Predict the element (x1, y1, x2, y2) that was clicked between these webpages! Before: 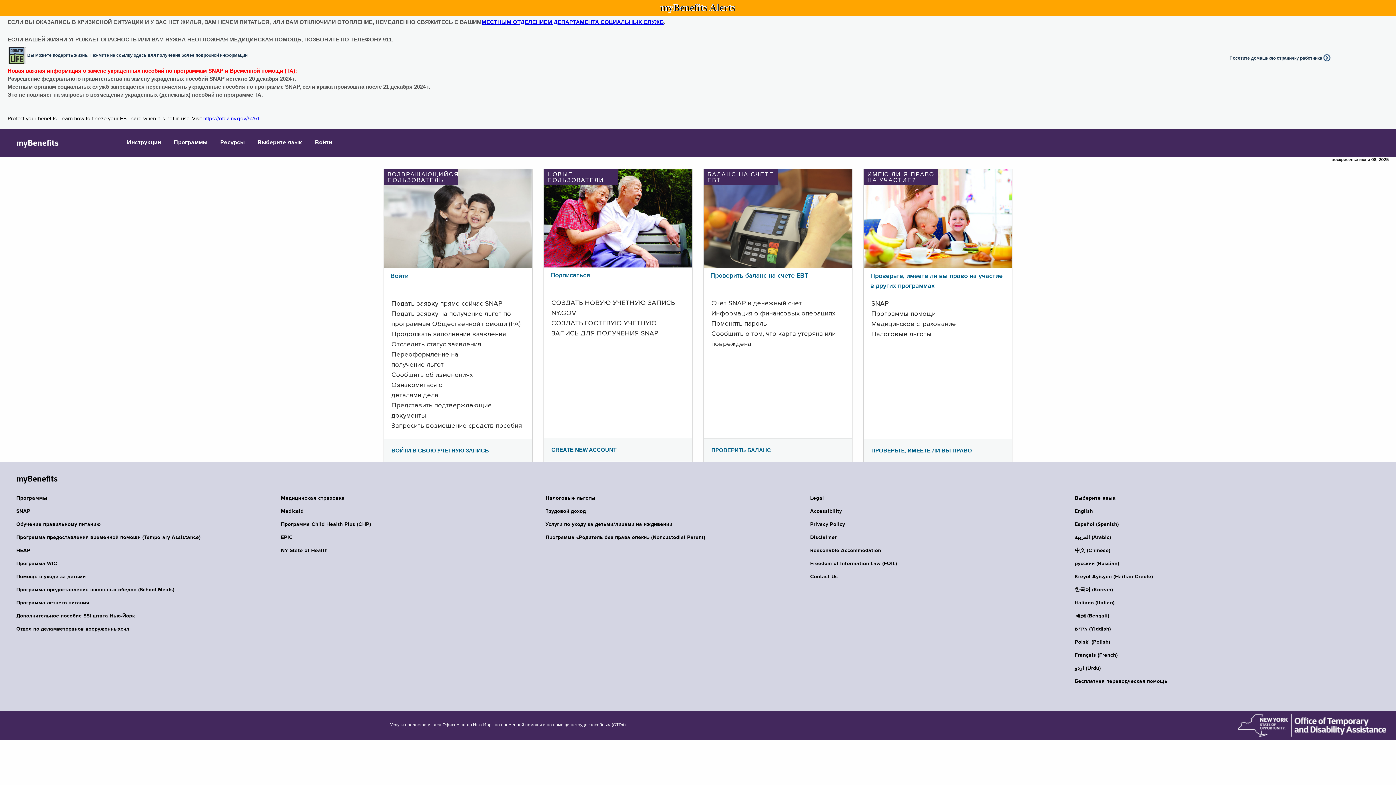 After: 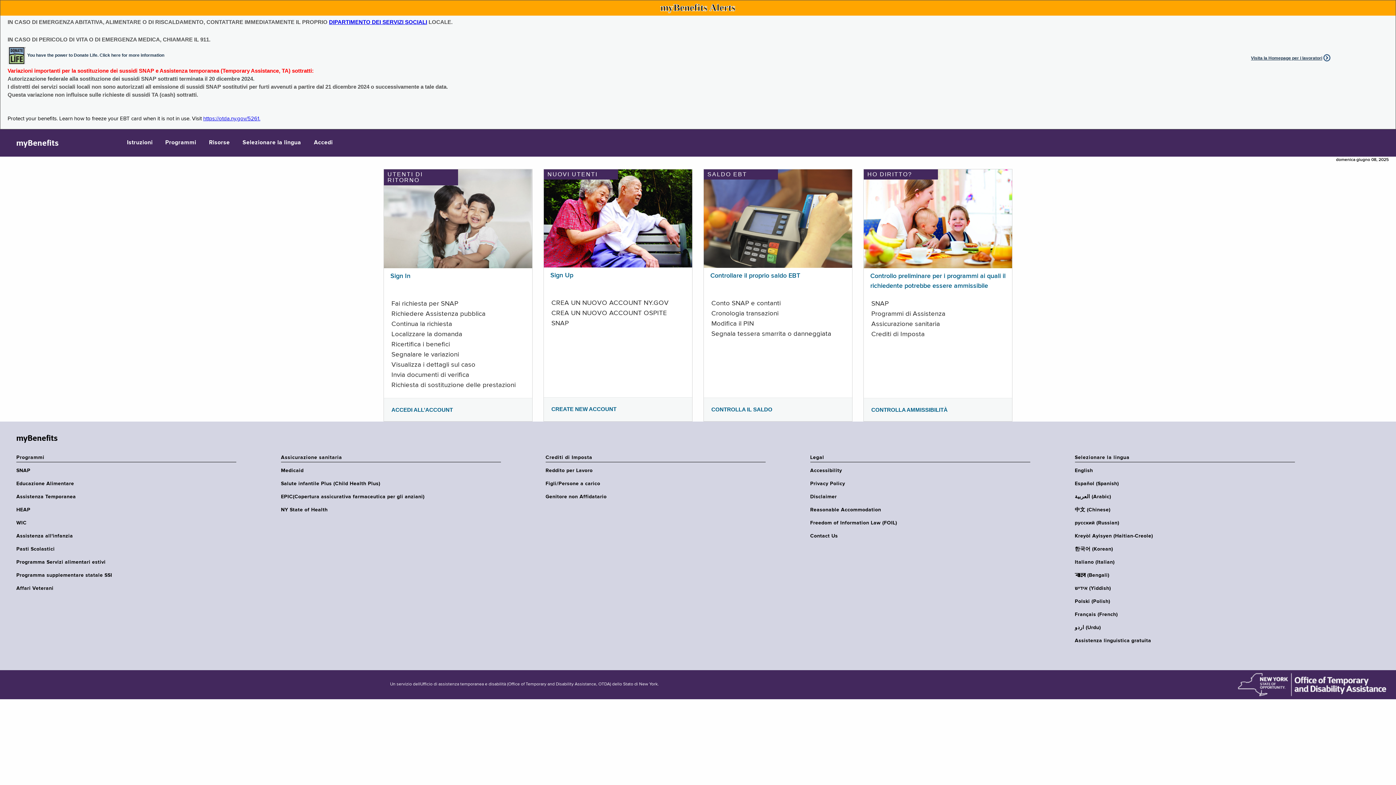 Action: label: Italiano (Italian) bbox: (1075, 600, 1299, 606)